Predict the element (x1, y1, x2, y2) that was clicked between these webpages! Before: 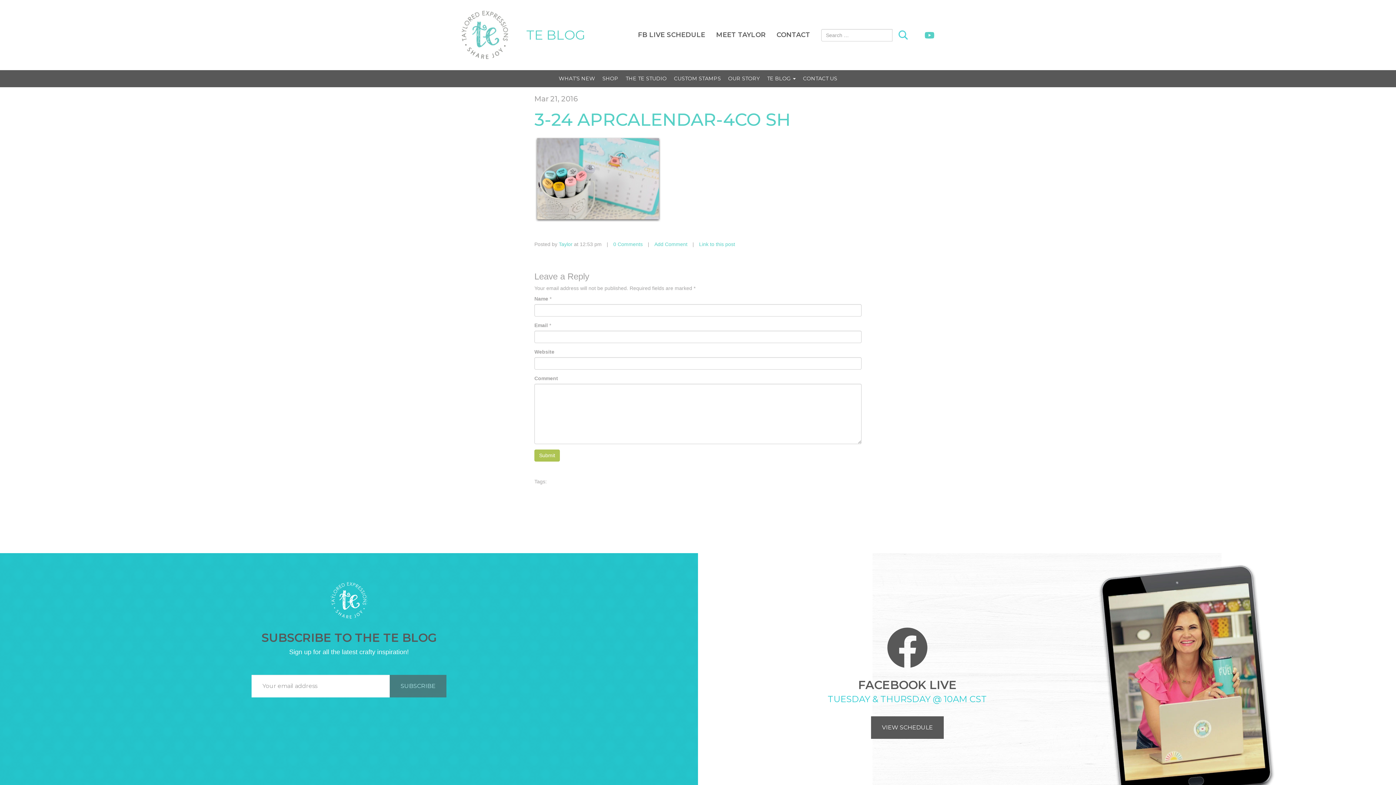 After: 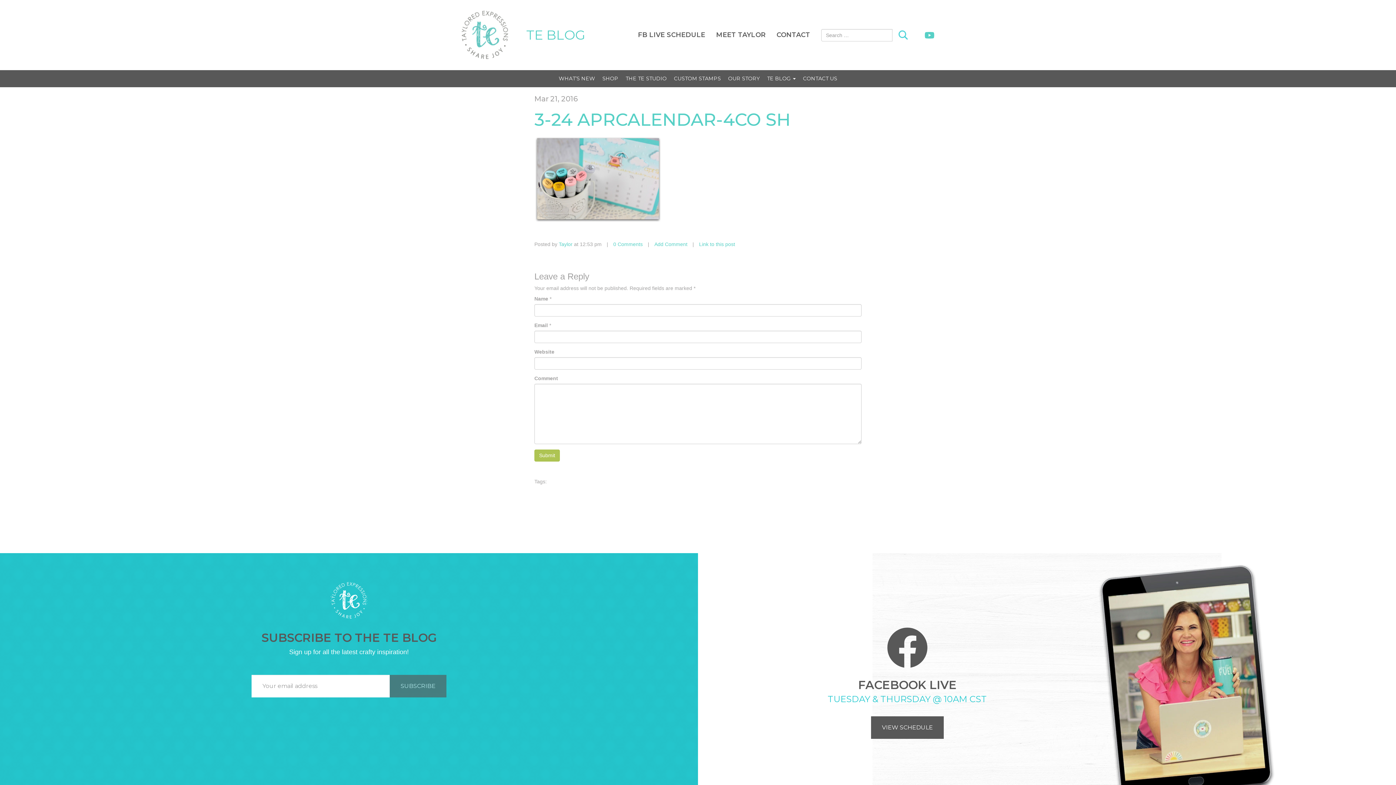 Action: bbox: (699, 241, 735, 247) label: Link to this post